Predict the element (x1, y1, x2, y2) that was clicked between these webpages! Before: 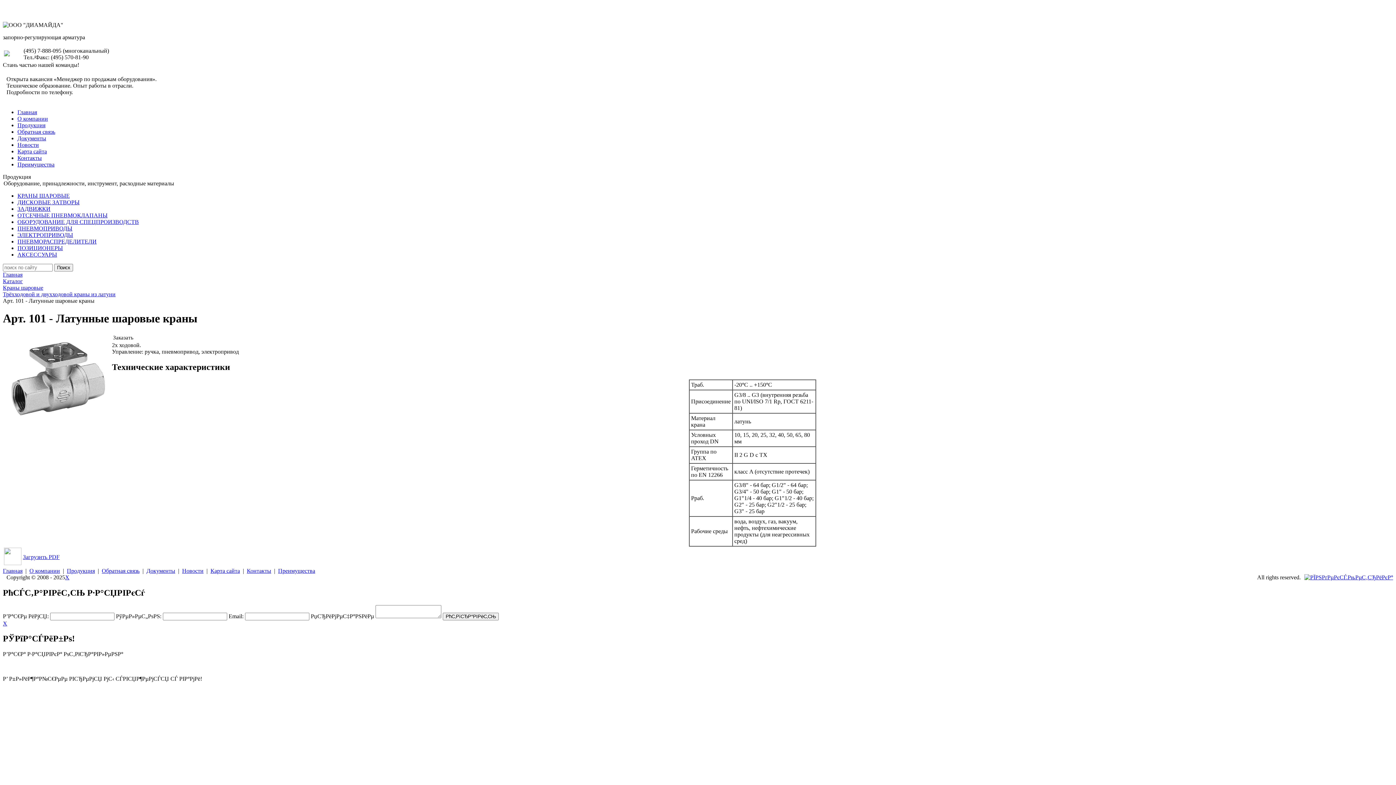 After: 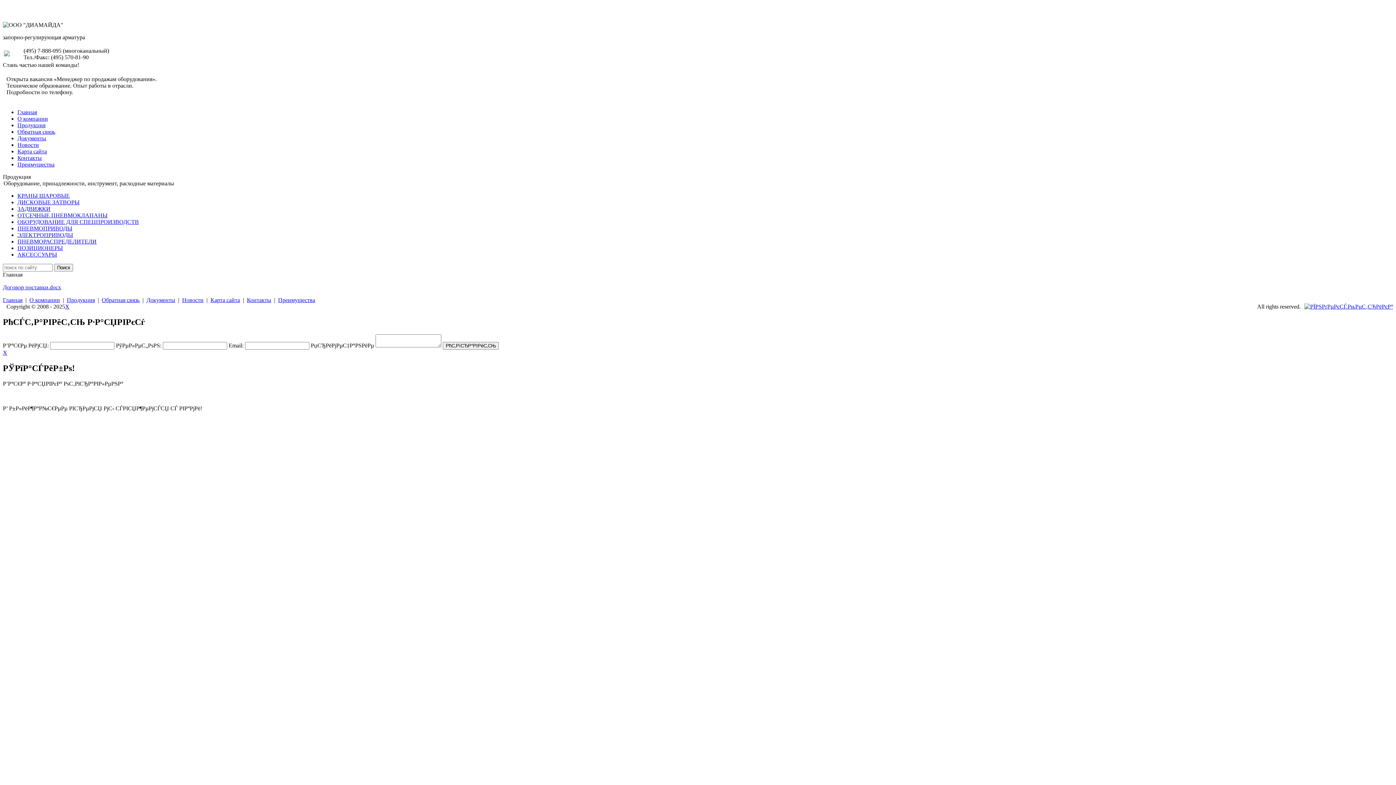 Action: label: Документы bbox: (17, 135, 46, 141)